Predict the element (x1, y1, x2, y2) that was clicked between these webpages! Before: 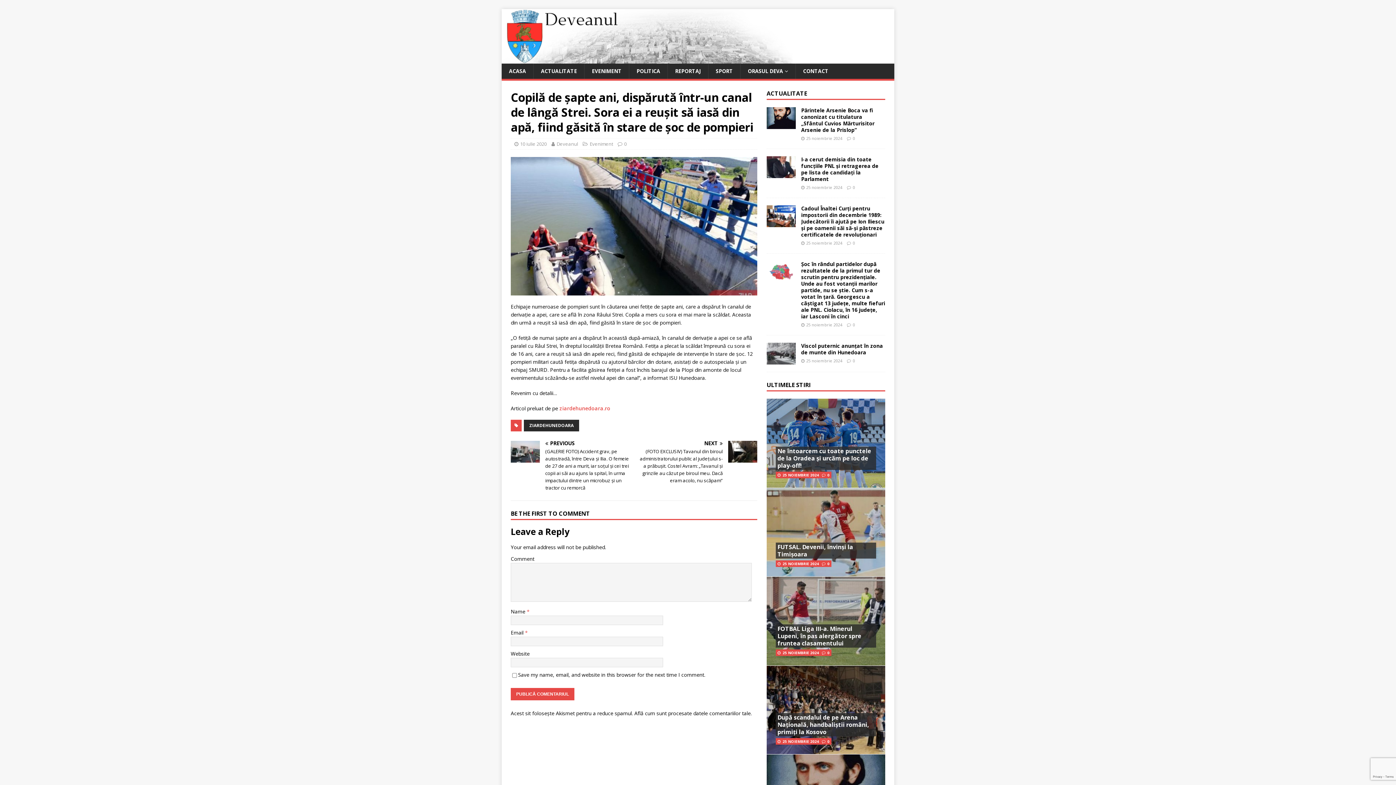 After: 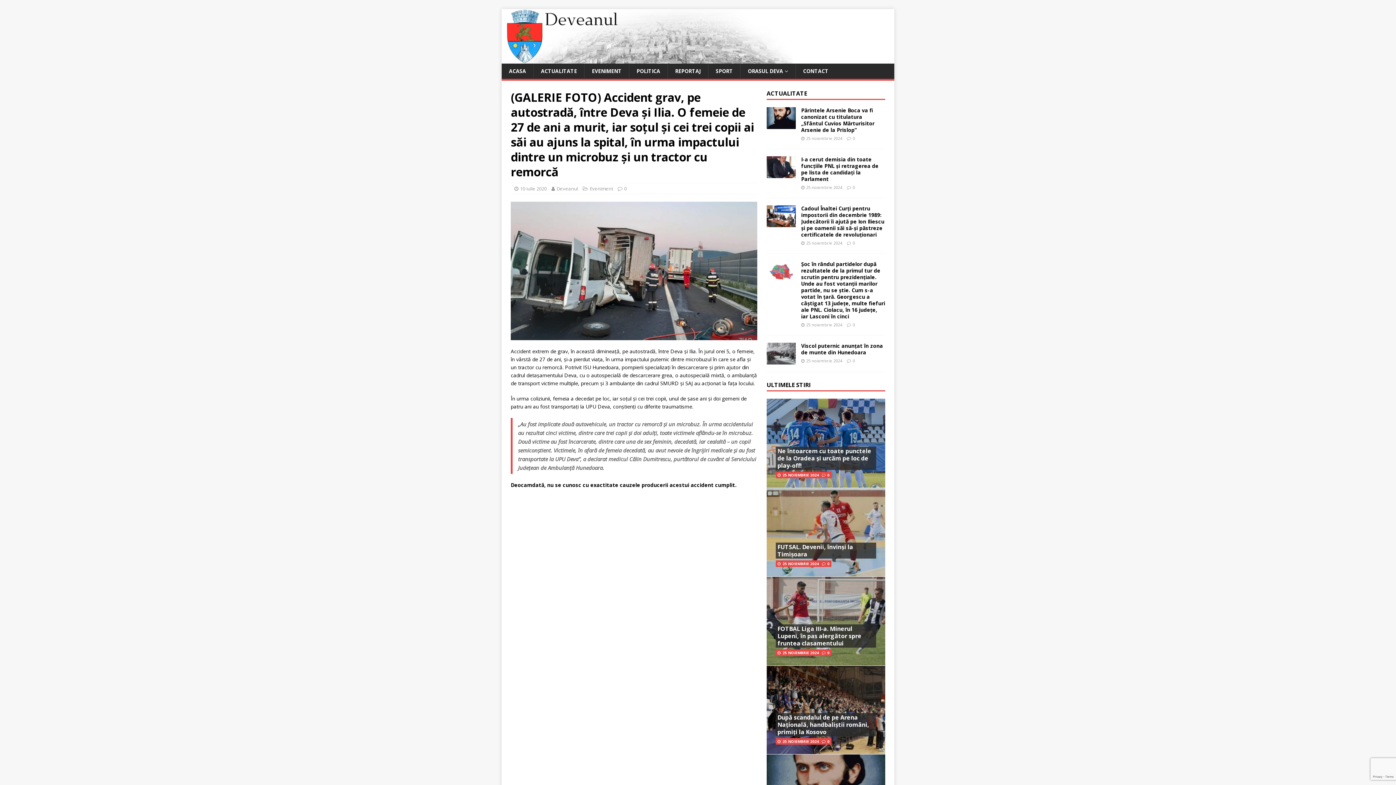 Action: label: PREVIOUS

(GALERIE FOTO) Accident grav, pe autostradă, între Deva și Ilia. O femeie de 27 de ani a murit, iar soțul și cei trei copii ai săi au ajuns la spital, în urma impactului dintre un microbuz și un tractor cu remorcă bbox: (510, 441, 631, 491)